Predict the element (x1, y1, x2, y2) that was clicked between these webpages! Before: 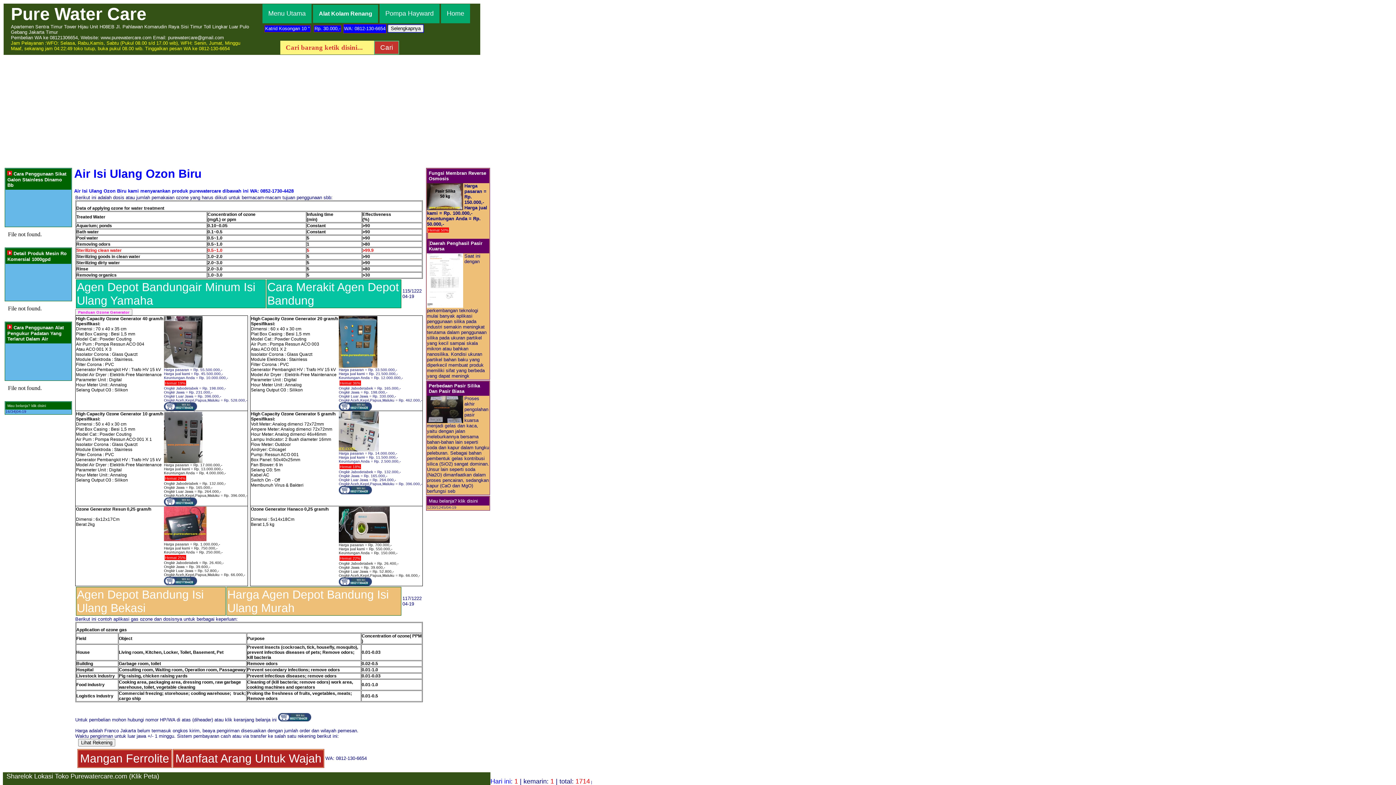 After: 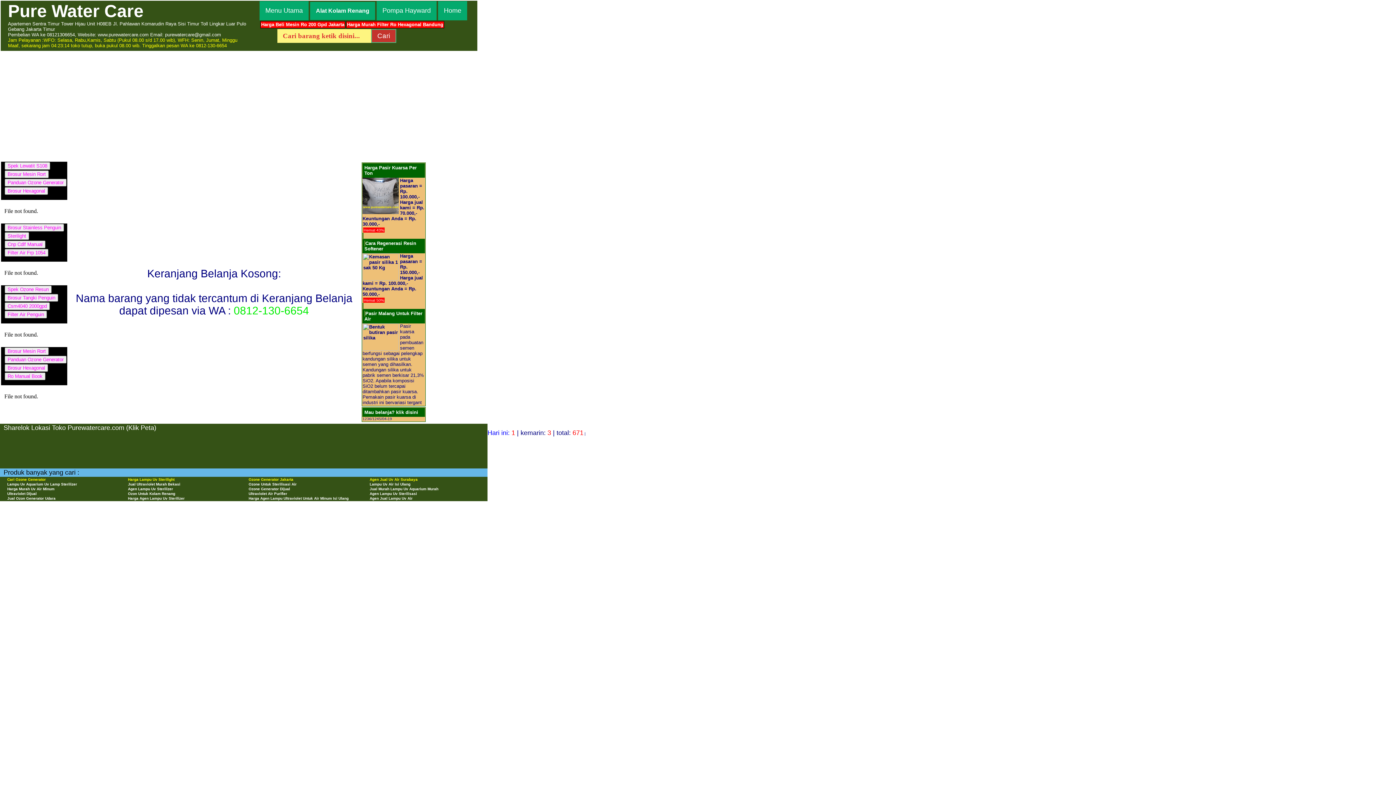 Action: bbox: (338, 407, 372, 412)